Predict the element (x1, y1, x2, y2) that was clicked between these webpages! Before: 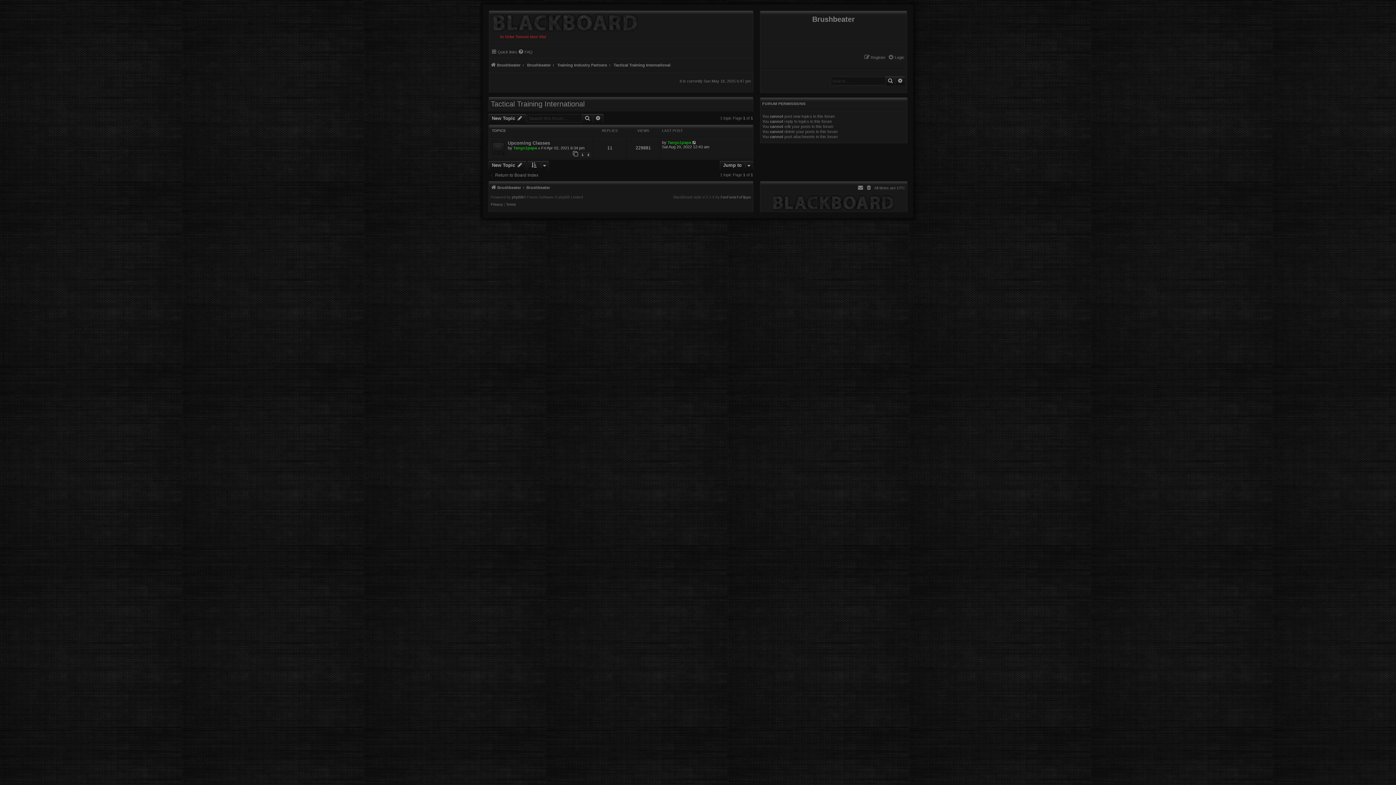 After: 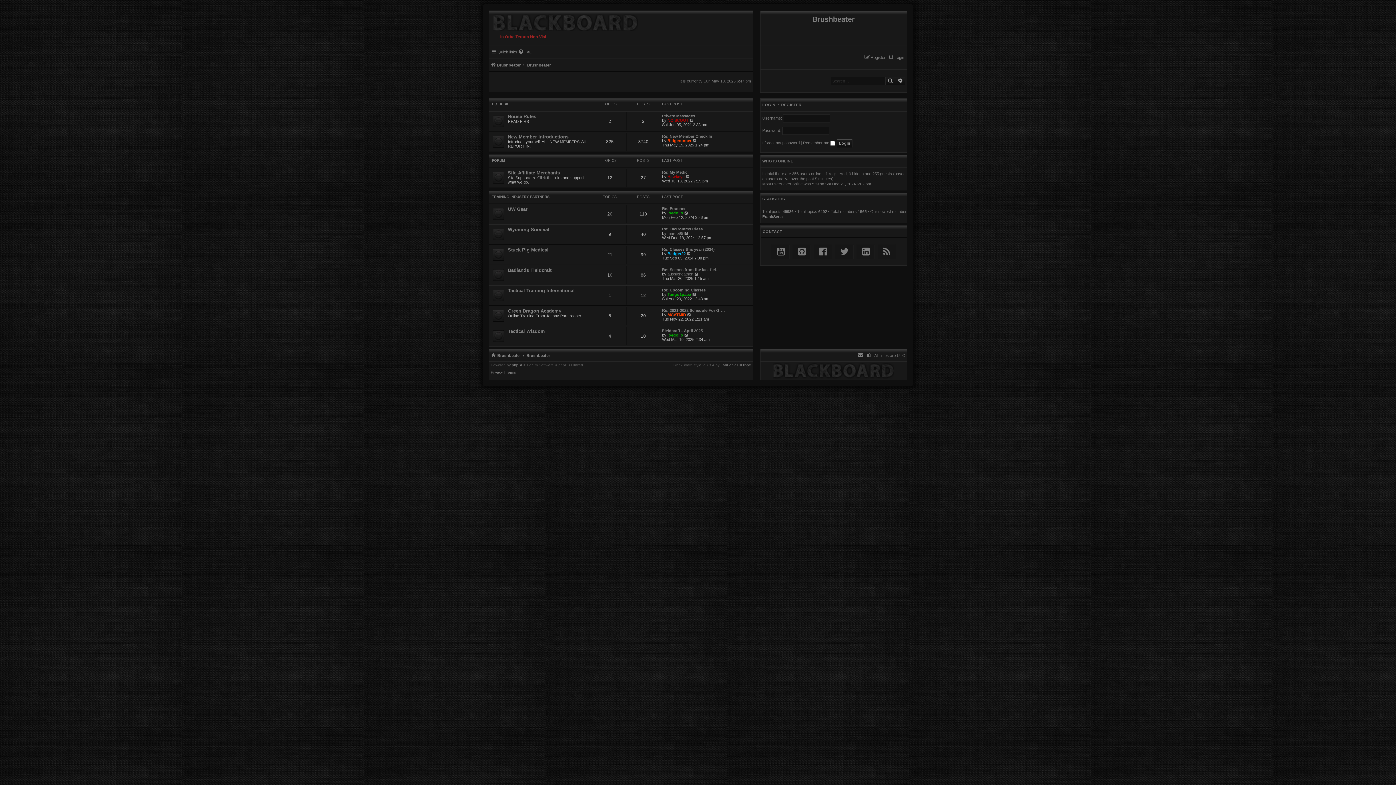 Action: bbox: (489, 10, 637, 31)